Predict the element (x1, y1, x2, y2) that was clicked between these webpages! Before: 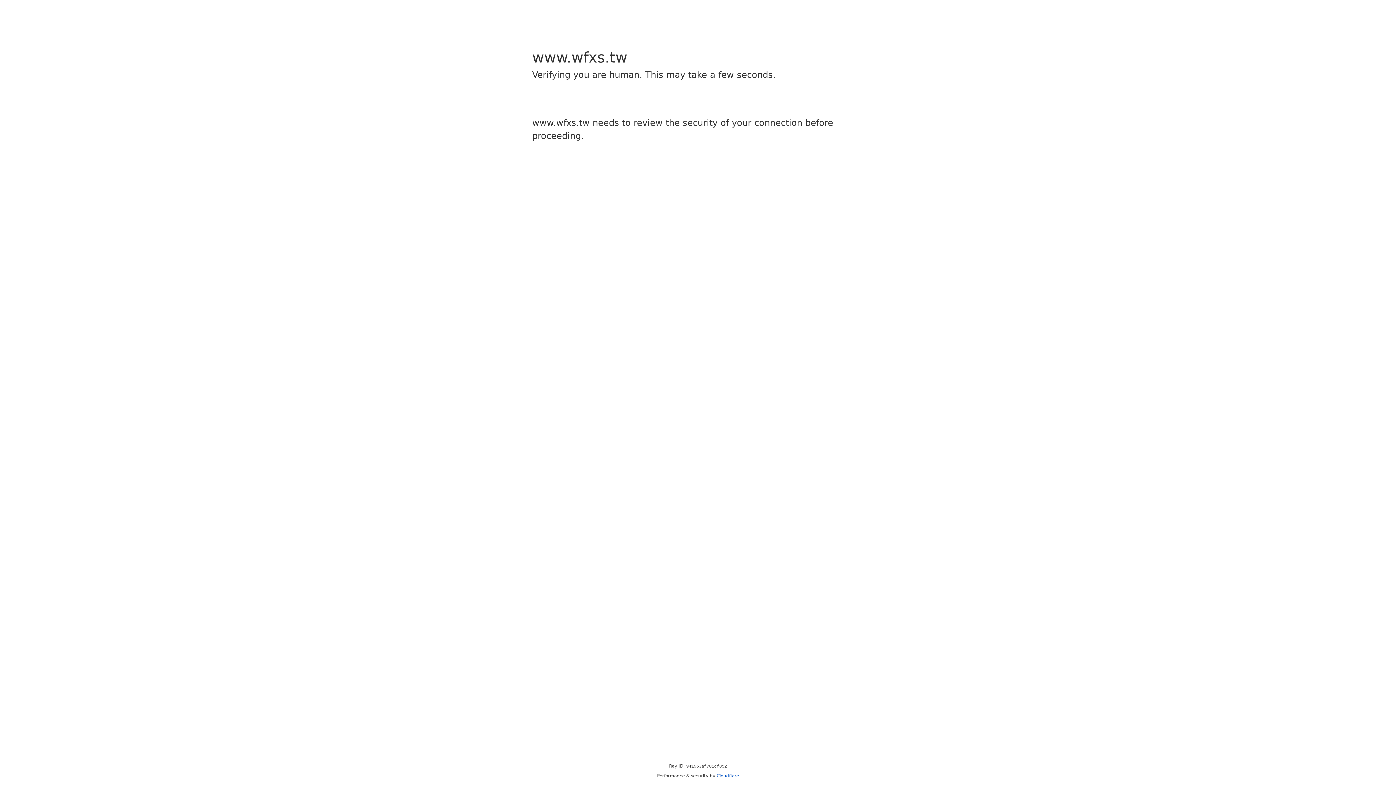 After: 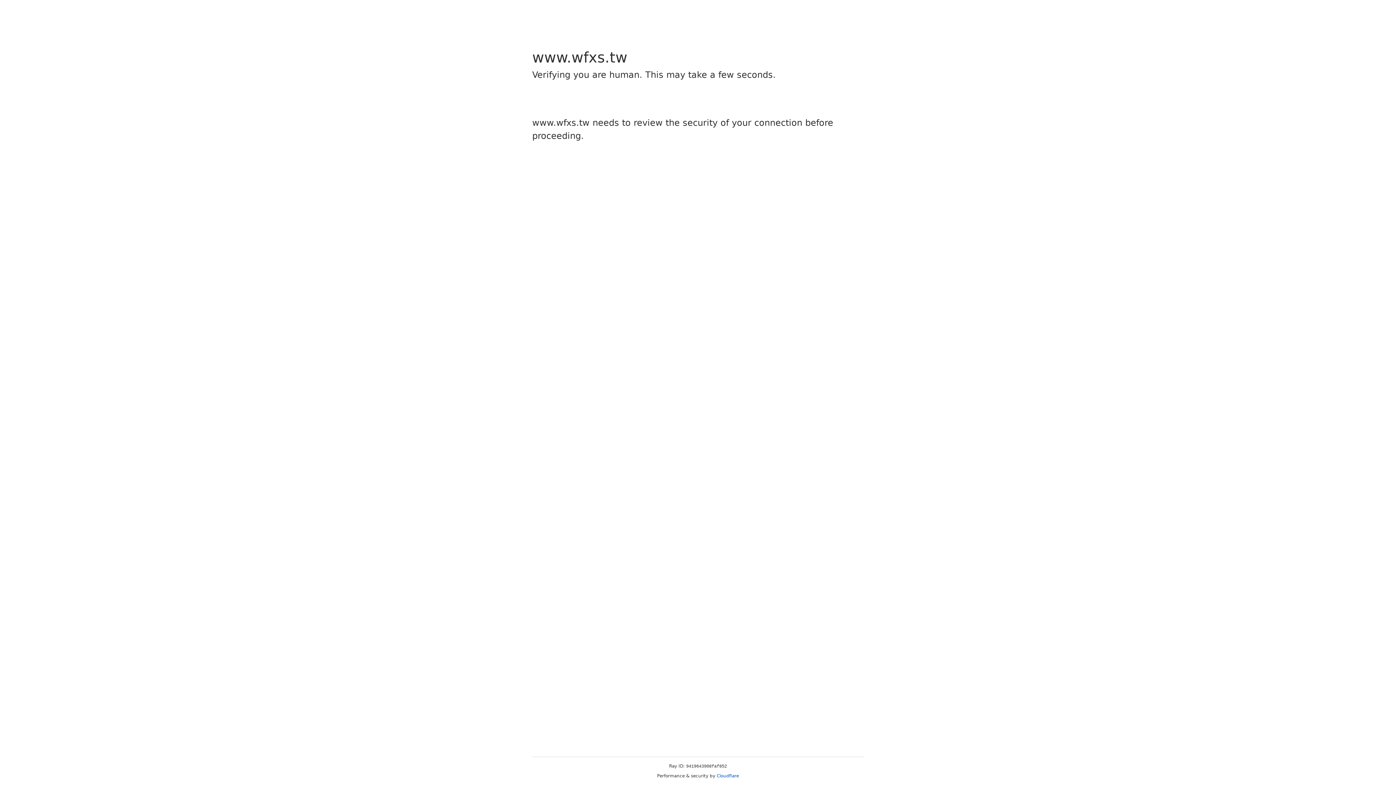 Action: label: Cloudflare bbox: (716, 773, 739, 778)